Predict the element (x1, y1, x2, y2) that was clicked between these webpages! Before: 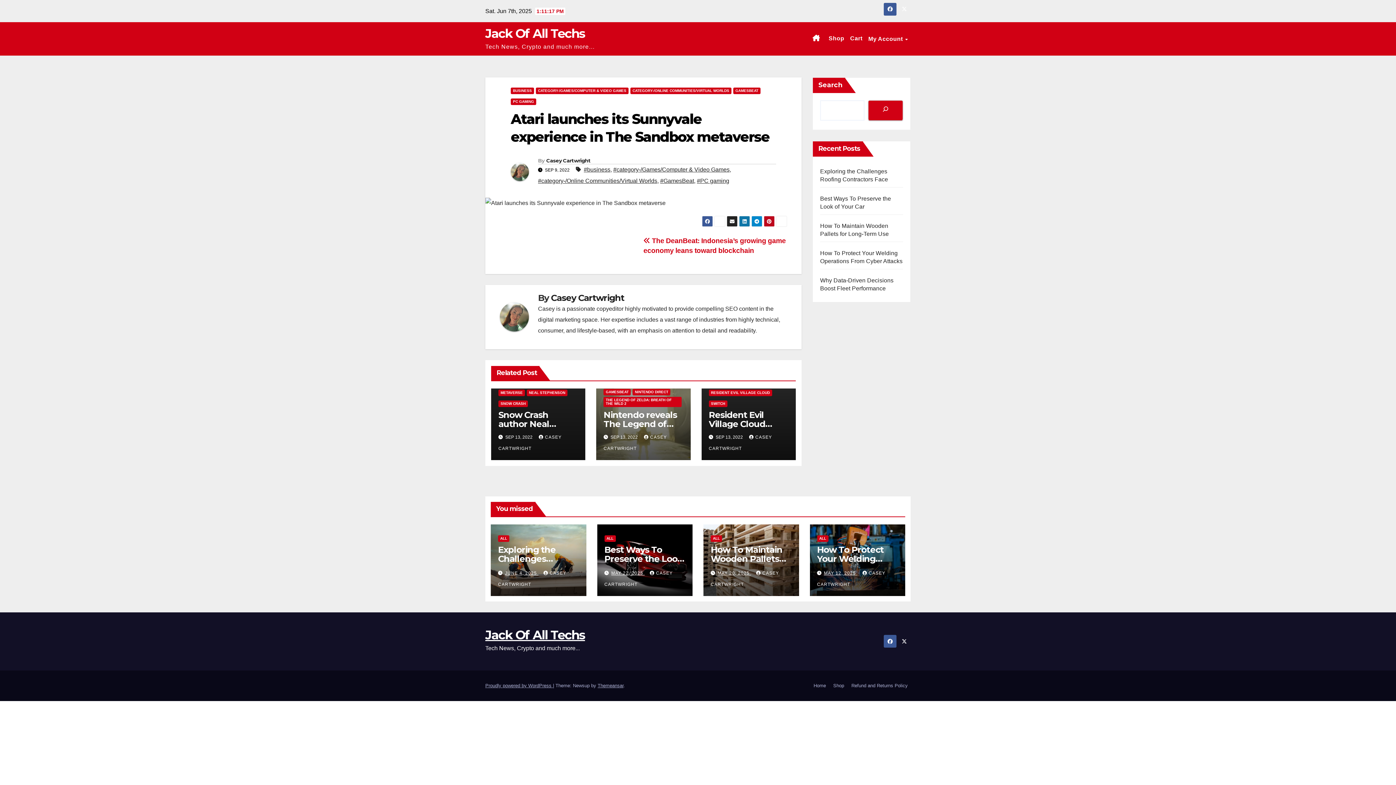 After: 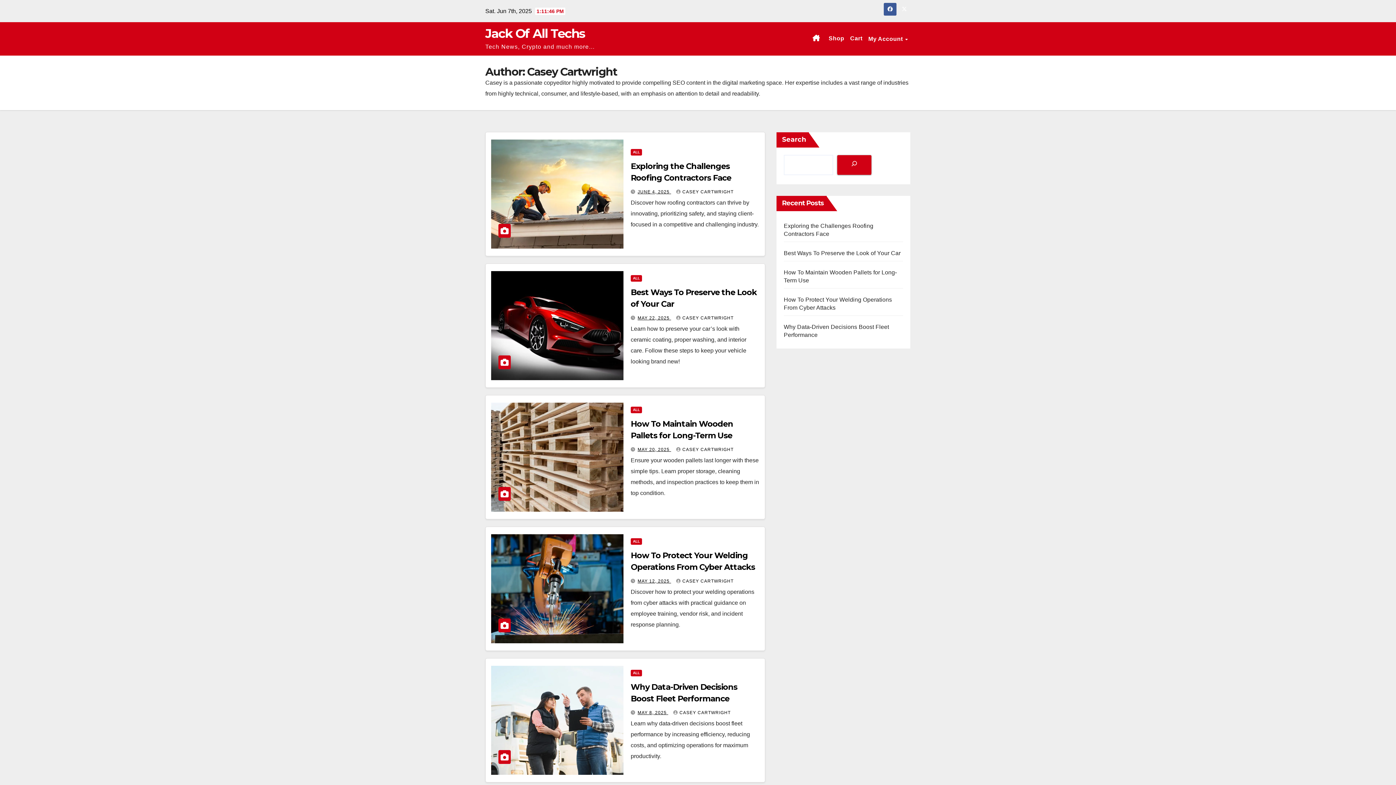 Action: bbox: (546, 157, 590, 163) label: Casey Cartwright